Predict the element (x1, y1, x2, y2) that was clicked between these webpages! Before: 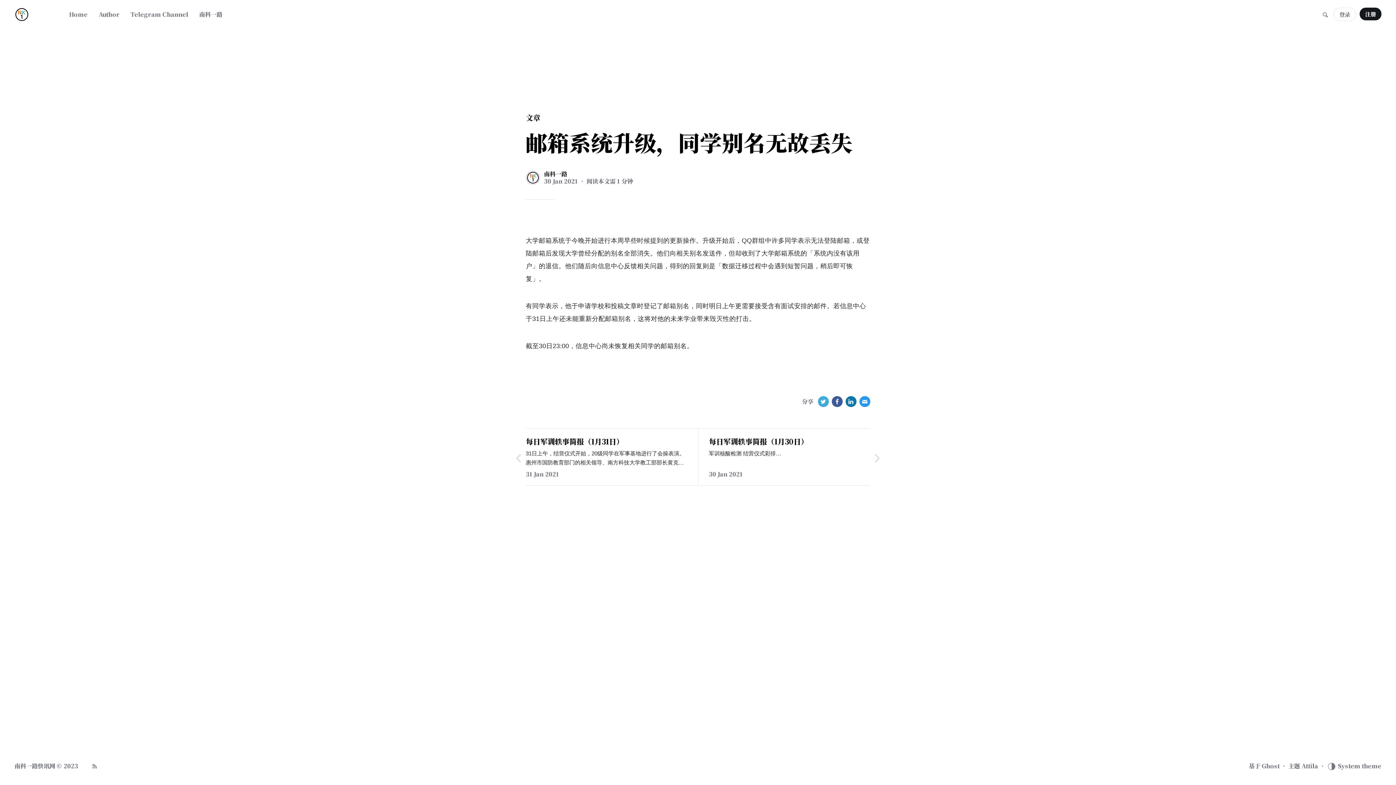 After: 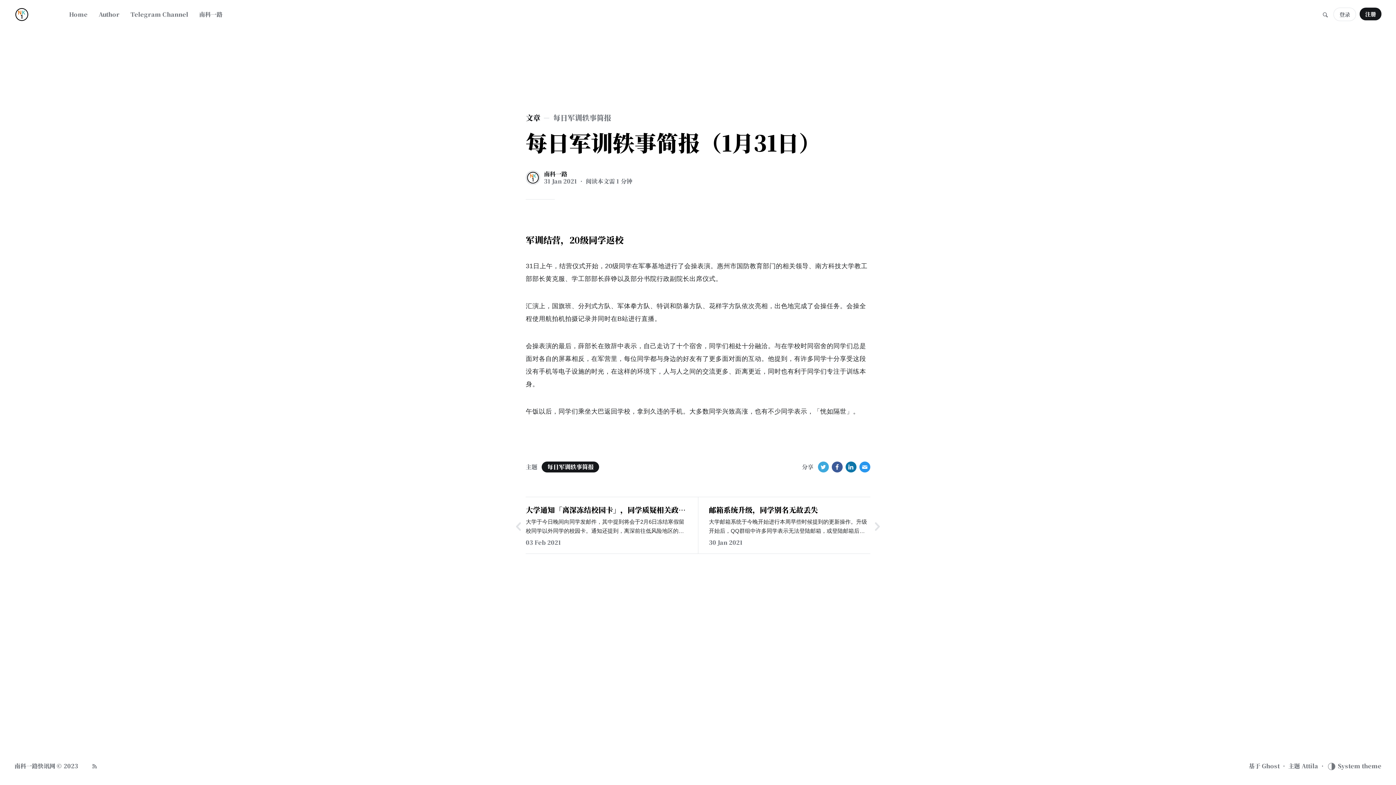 Action: label: 每日军训轶事简报（1月31日）

31日上午，结营仪式开始，20级同学在军事基地进行了会操表演。惠州市国防教育部门的相关领导、南方科技大学教工部部长黄克服、学工部部长薛铮以及部分书院行政副院长出席仪式。…

31 Jan 2021 bbox: (525, 429, 698, 485)